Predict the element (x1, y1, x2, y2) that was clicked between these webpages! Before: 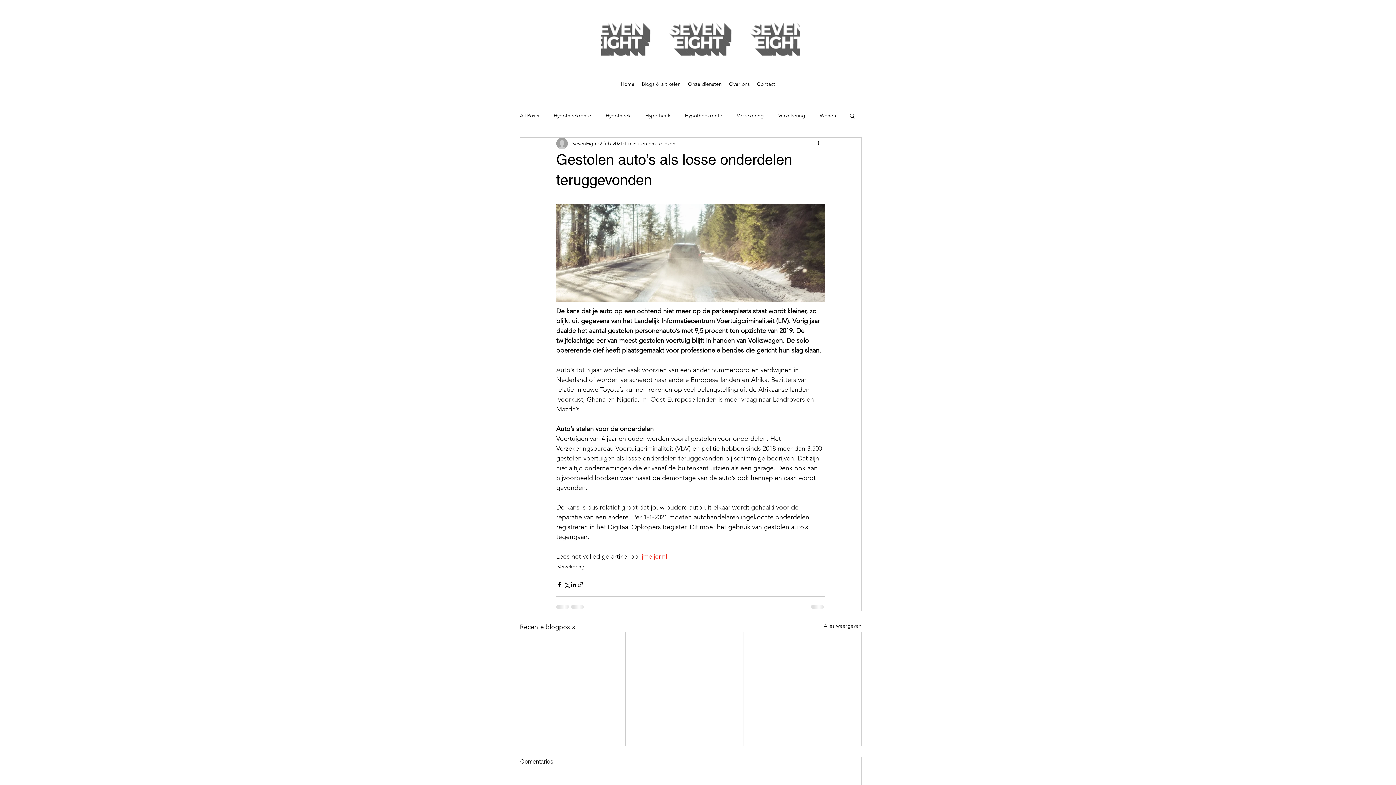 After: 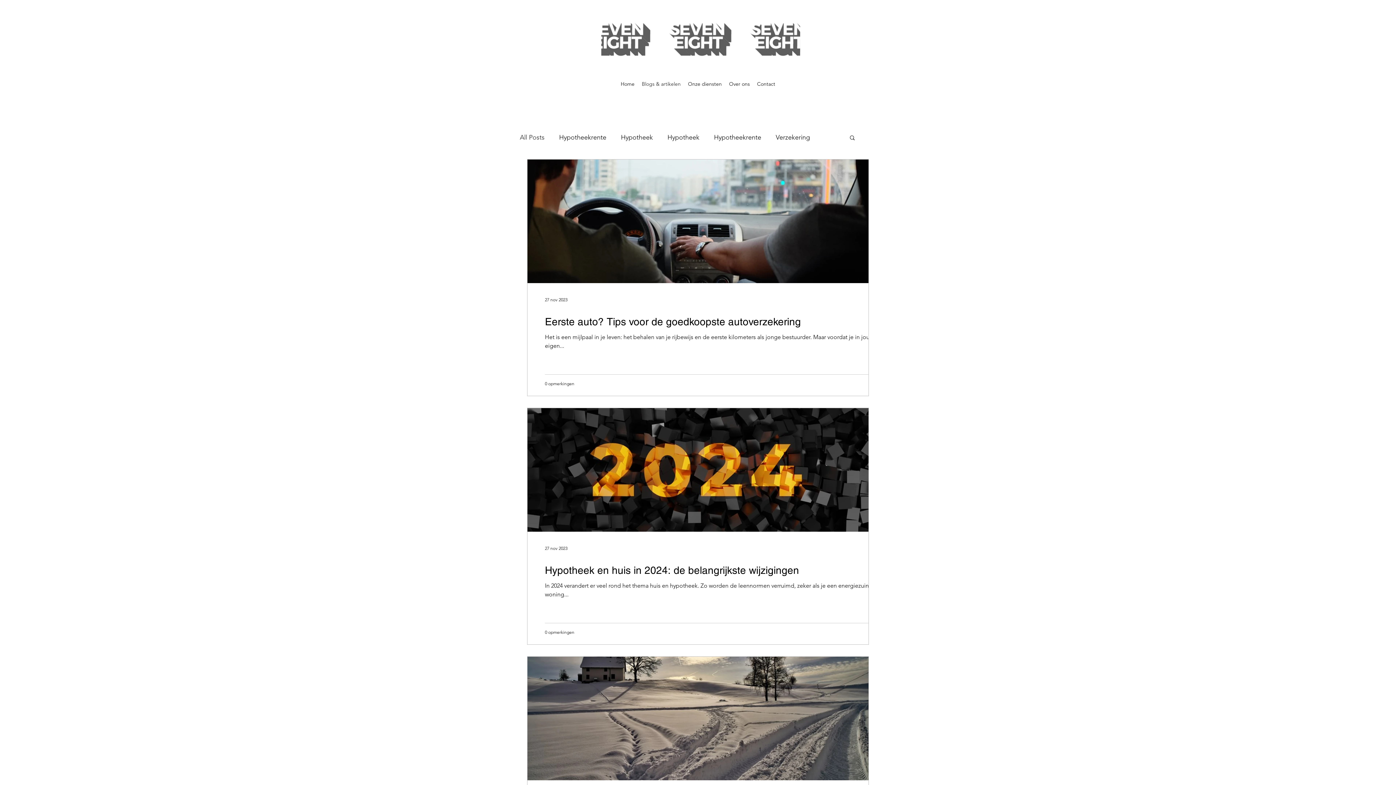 Action: bbox: (520, 112, 539, 119) label: All Posts